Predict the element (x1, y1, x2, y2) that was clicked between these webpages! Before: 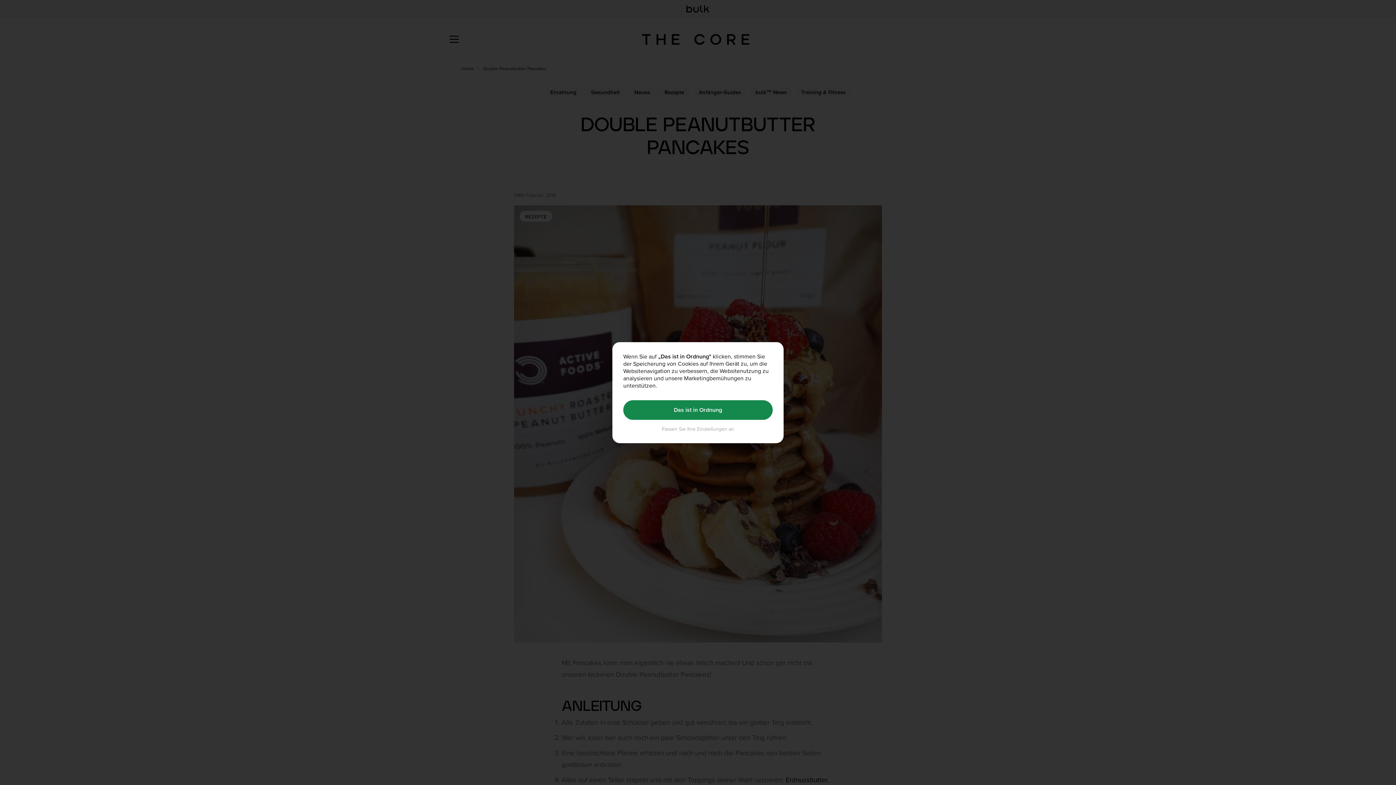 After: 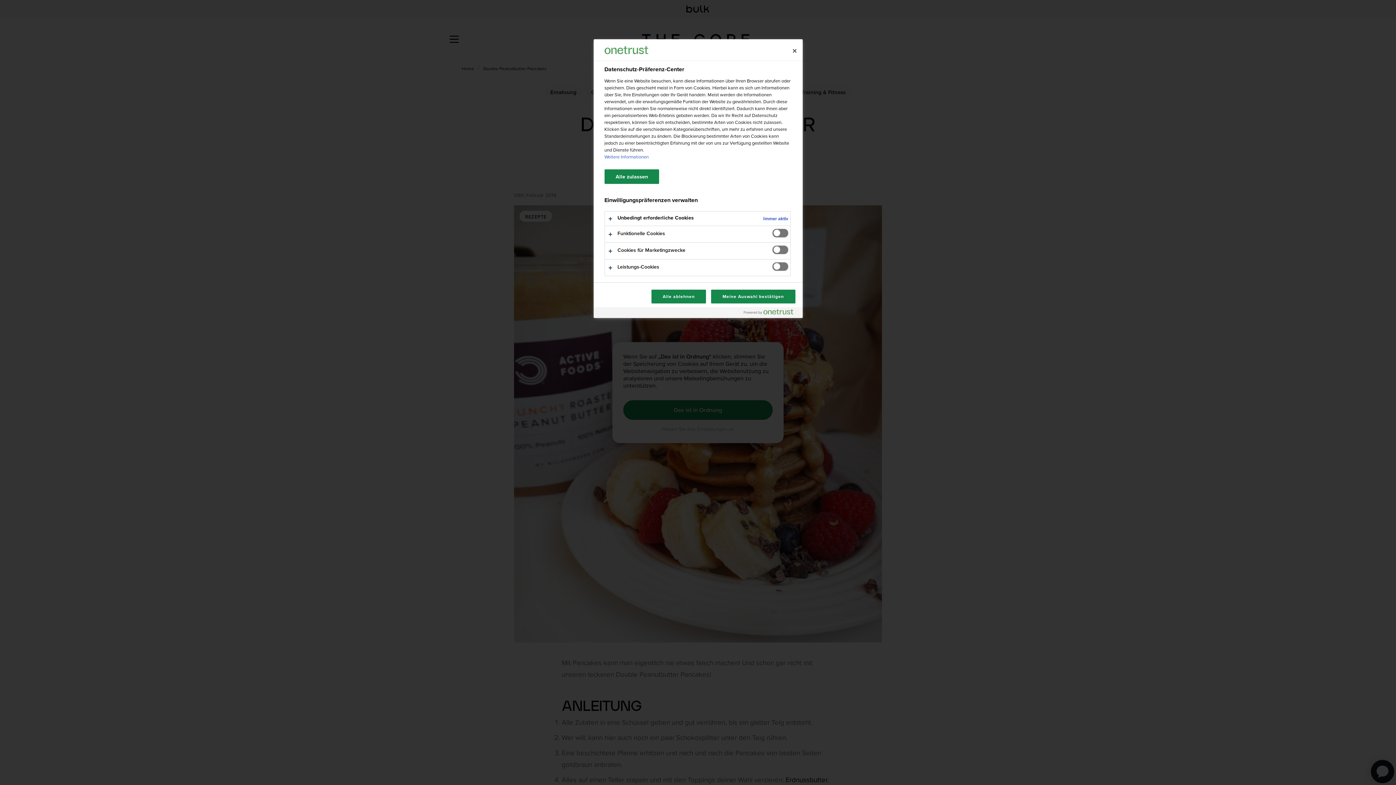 Action: bbox: (623, 425, 772, 432) label: Passen Sie Ihre Einstellungen an